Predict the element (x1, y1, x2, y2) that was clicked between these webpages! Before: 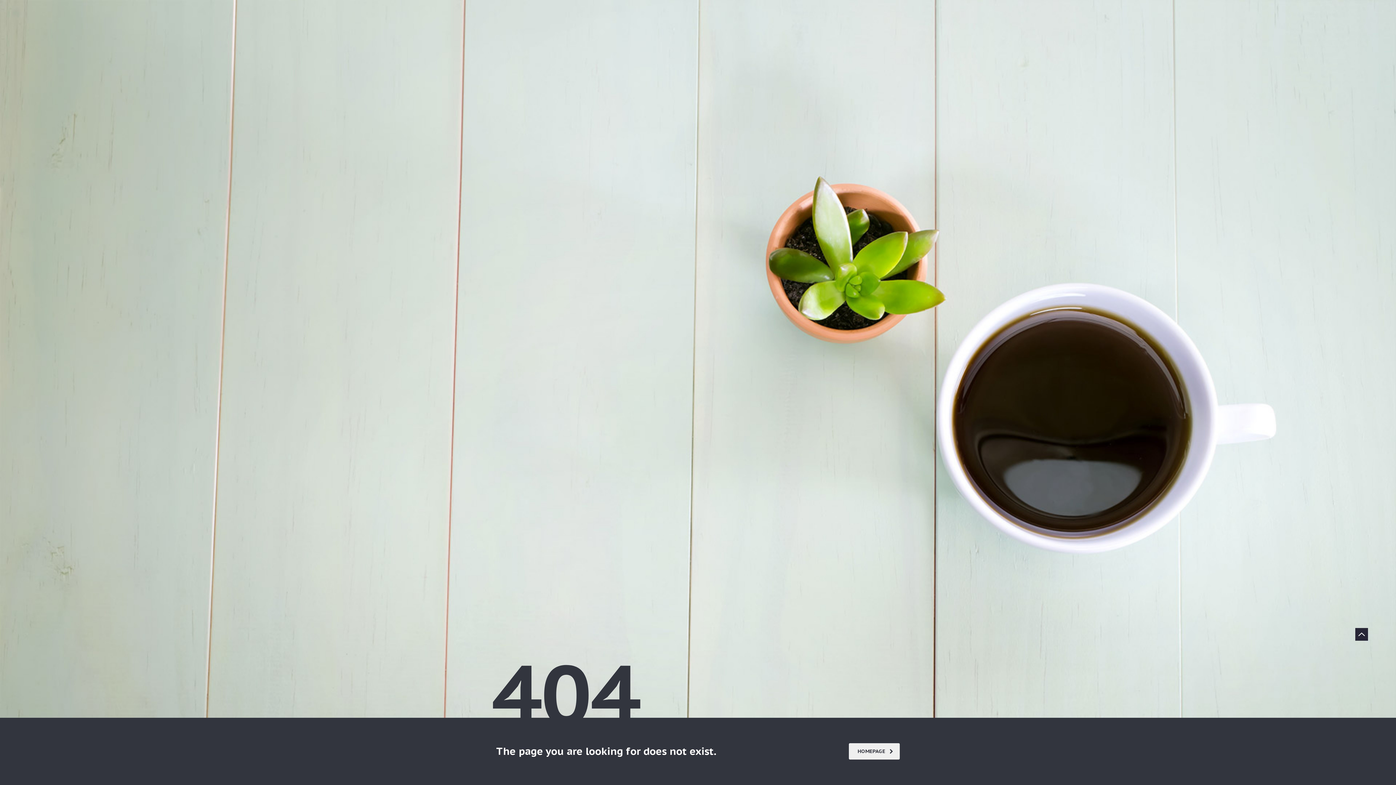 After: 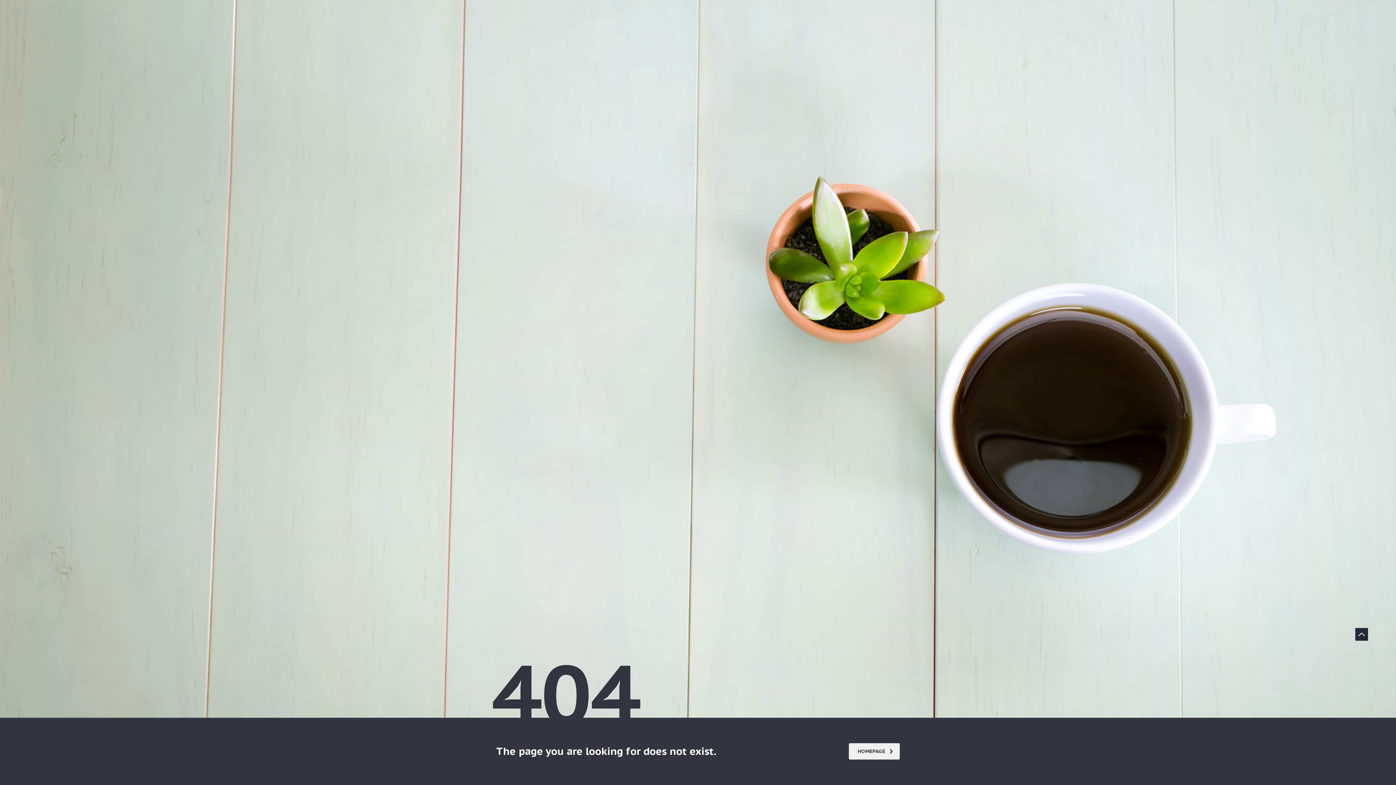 Action: bbox: (1355, 628, 1368, 641)